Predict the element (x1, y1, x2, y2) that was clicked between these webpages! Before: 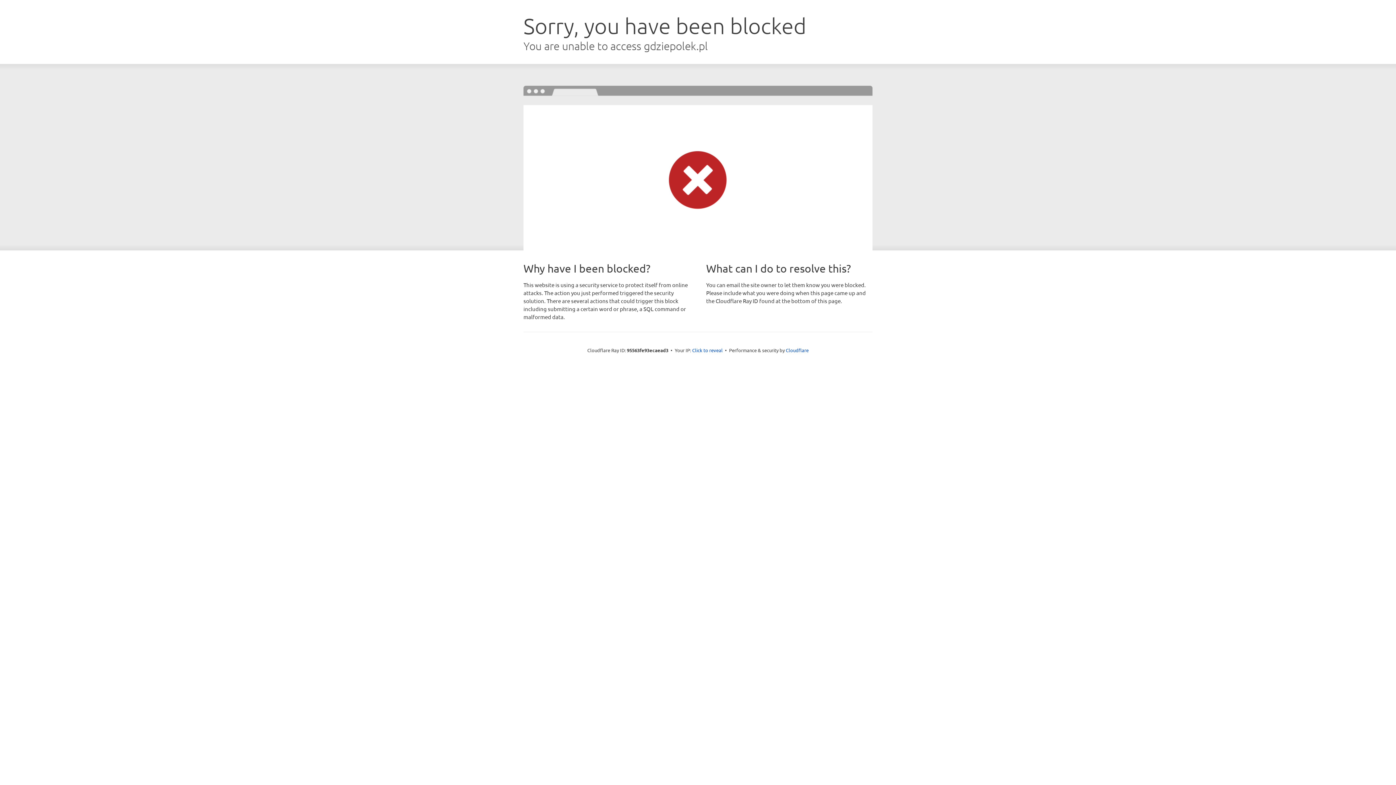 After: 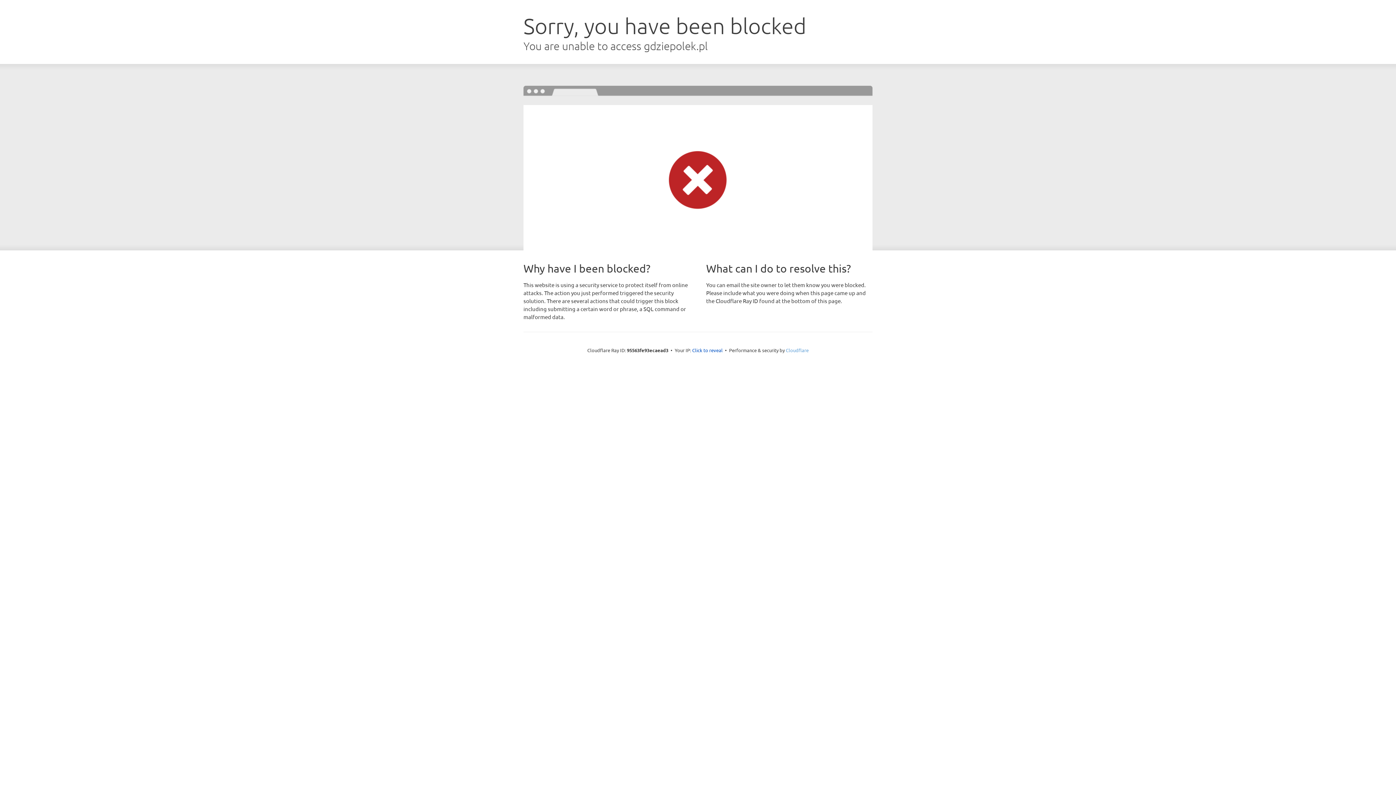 Action: label: Cloudflare bbox: (786, 347, 808, 353)